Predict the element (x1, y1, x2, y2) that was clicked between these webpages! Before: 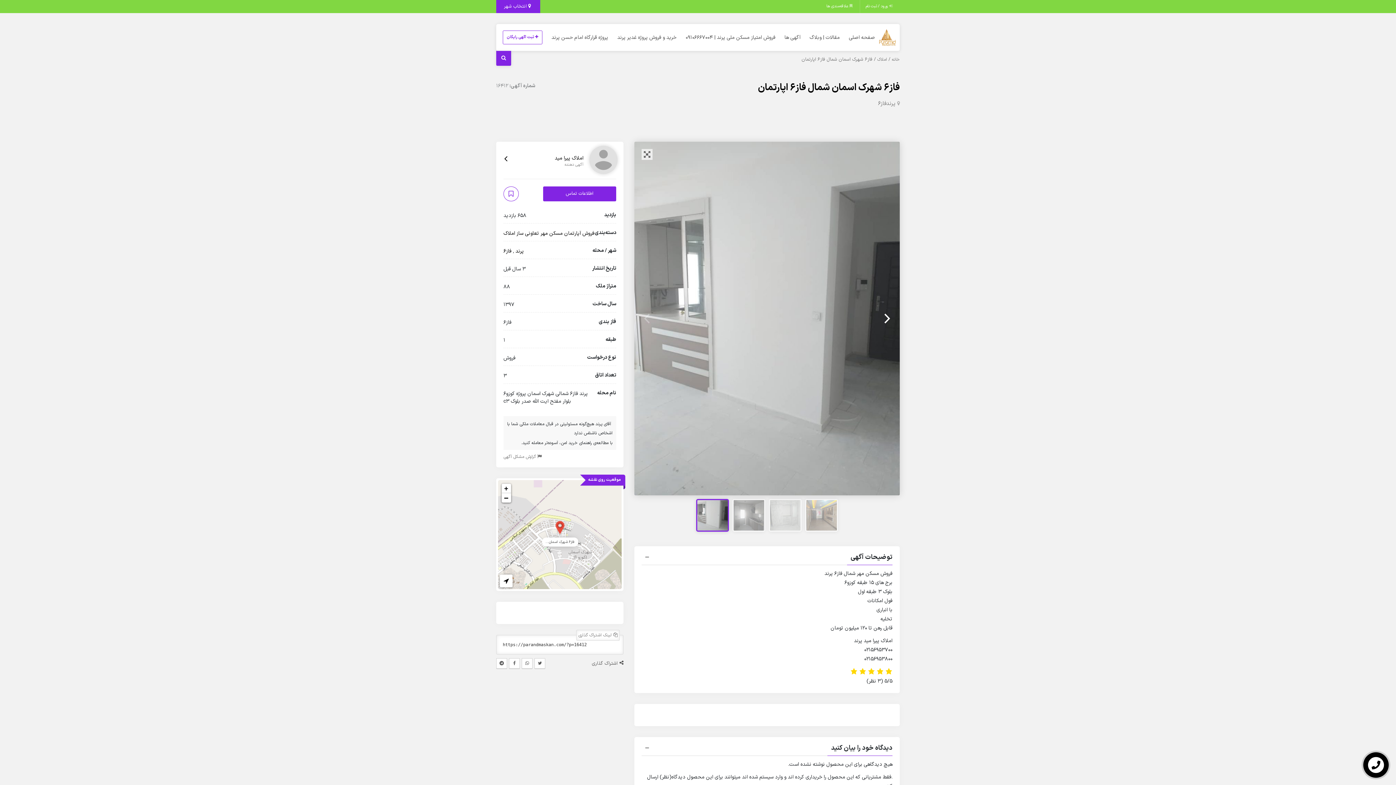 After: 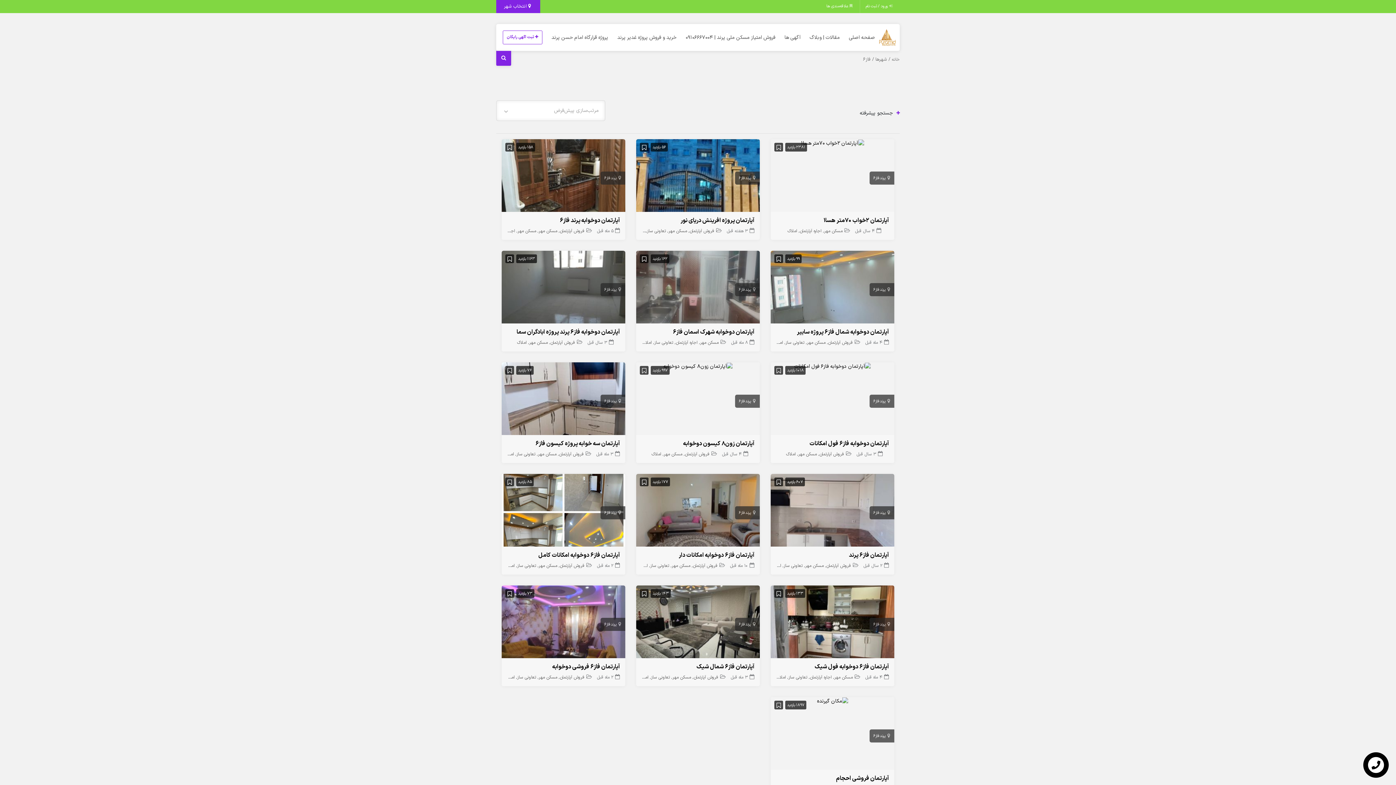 Action: bbox: (503, 247, 511, 255) label: فاز6